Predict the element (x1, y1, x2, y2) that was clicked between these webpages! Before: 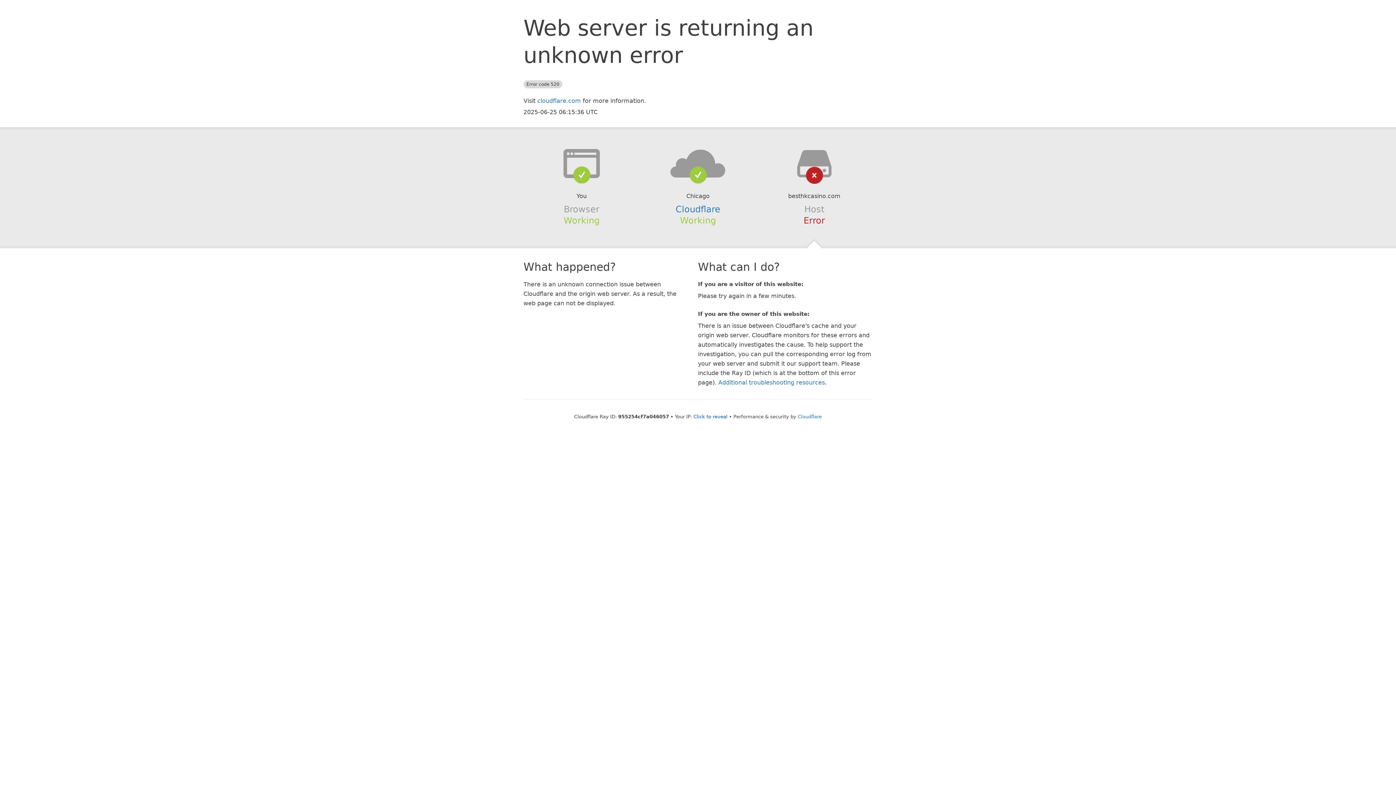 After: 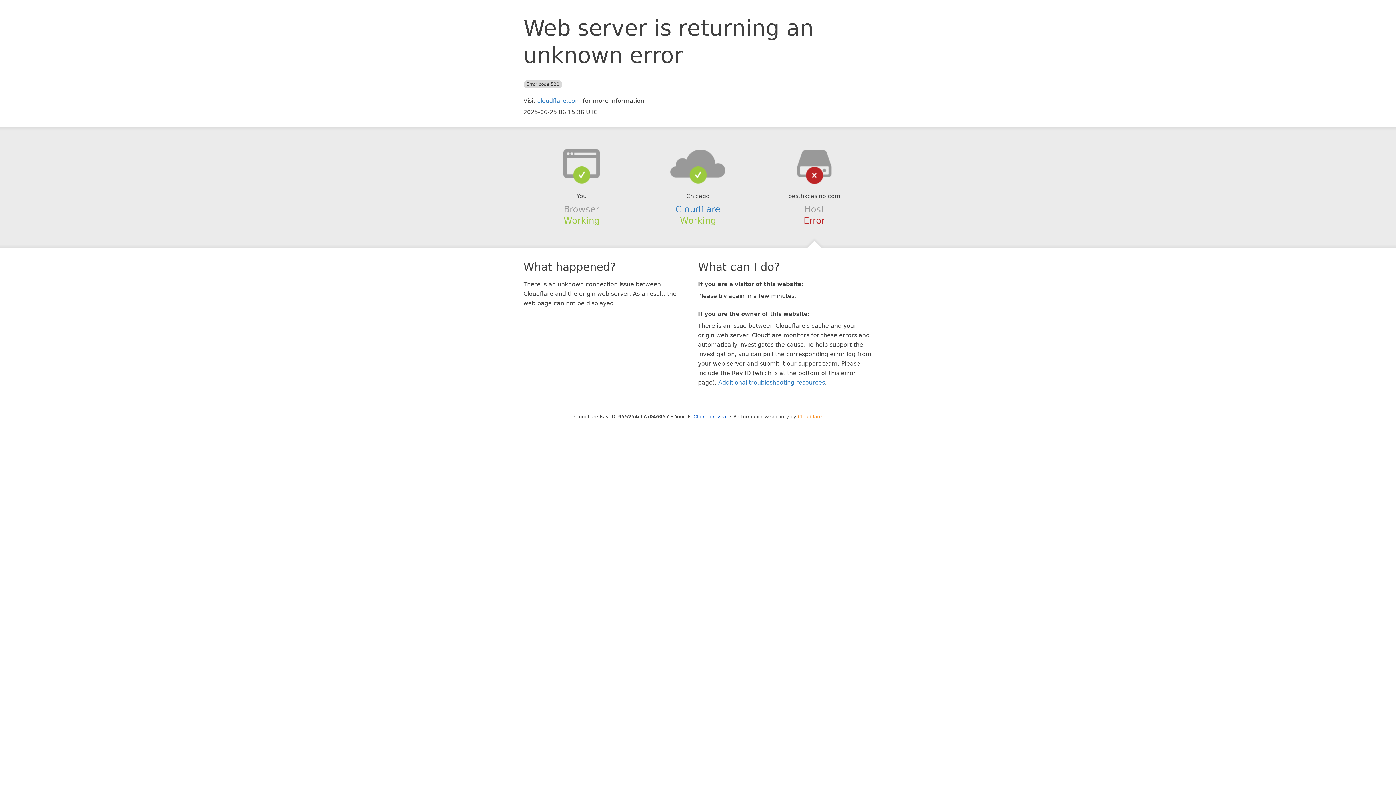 Action: bbox: (798, 414, 822, 419) label: Cloudflare